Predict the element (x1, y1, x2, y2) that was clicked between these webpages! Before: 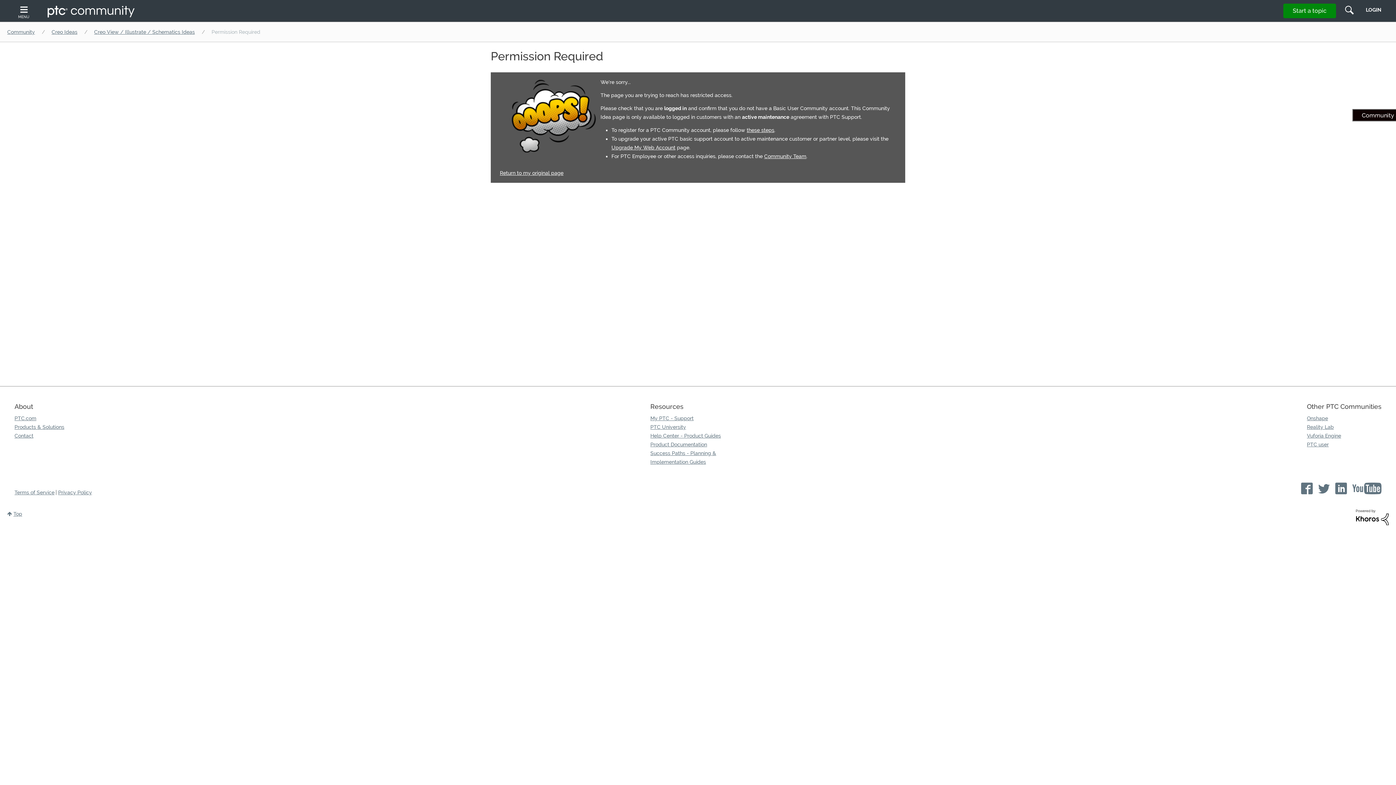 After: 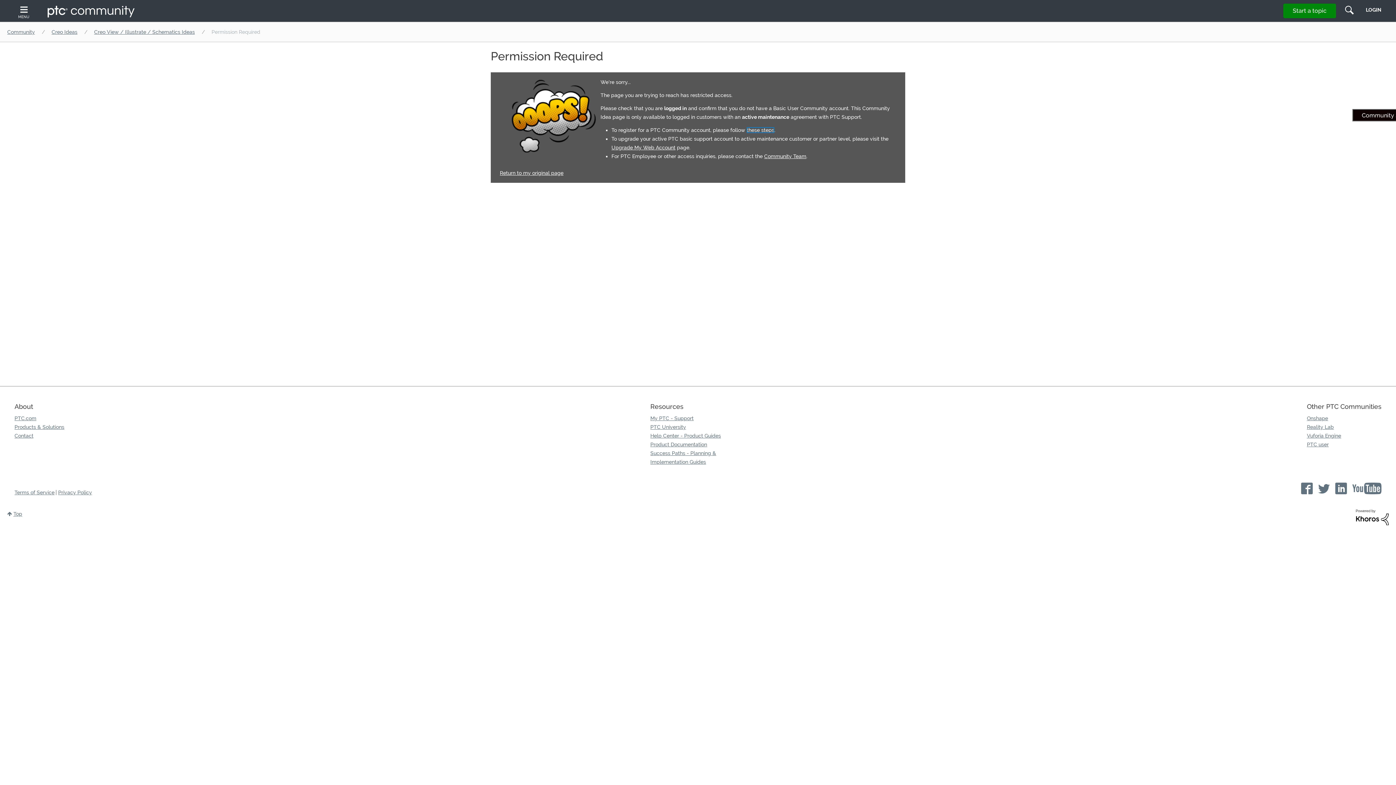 Action: label: these steps bbox: (746, 127, 774, 133)